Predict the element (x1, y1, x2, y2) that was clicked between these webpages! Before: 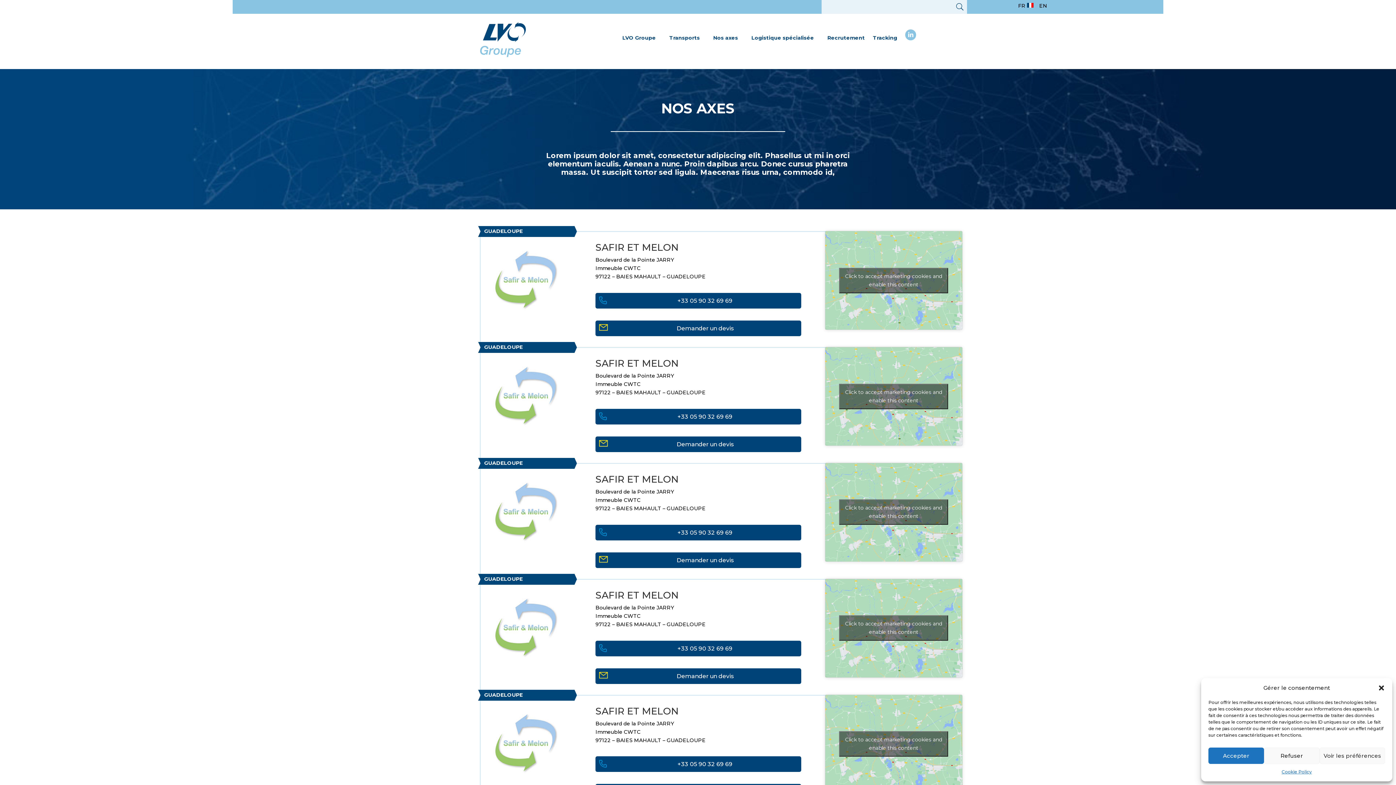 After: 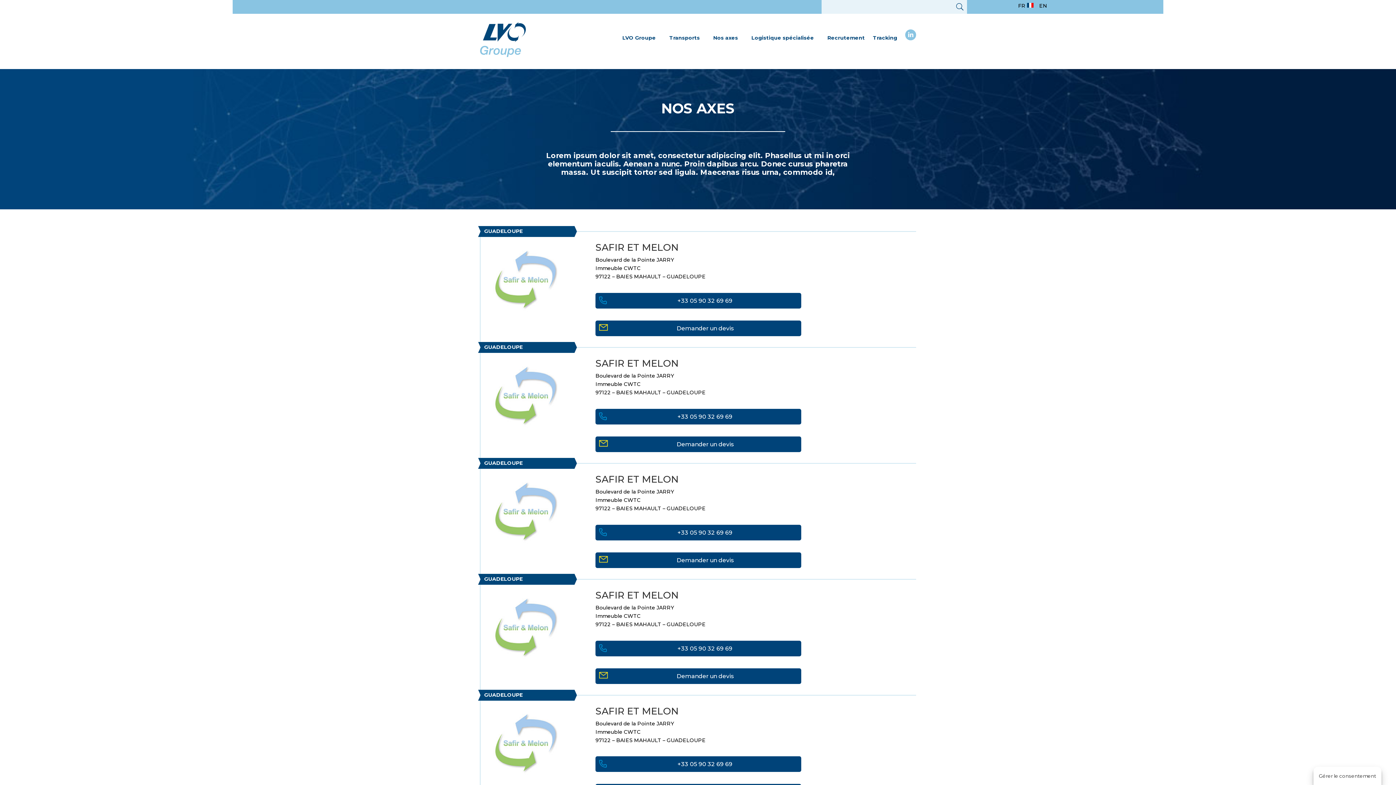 Action: label: Click to accept marketing cookies and enable this content bbox: (839, 383, 948, 409)